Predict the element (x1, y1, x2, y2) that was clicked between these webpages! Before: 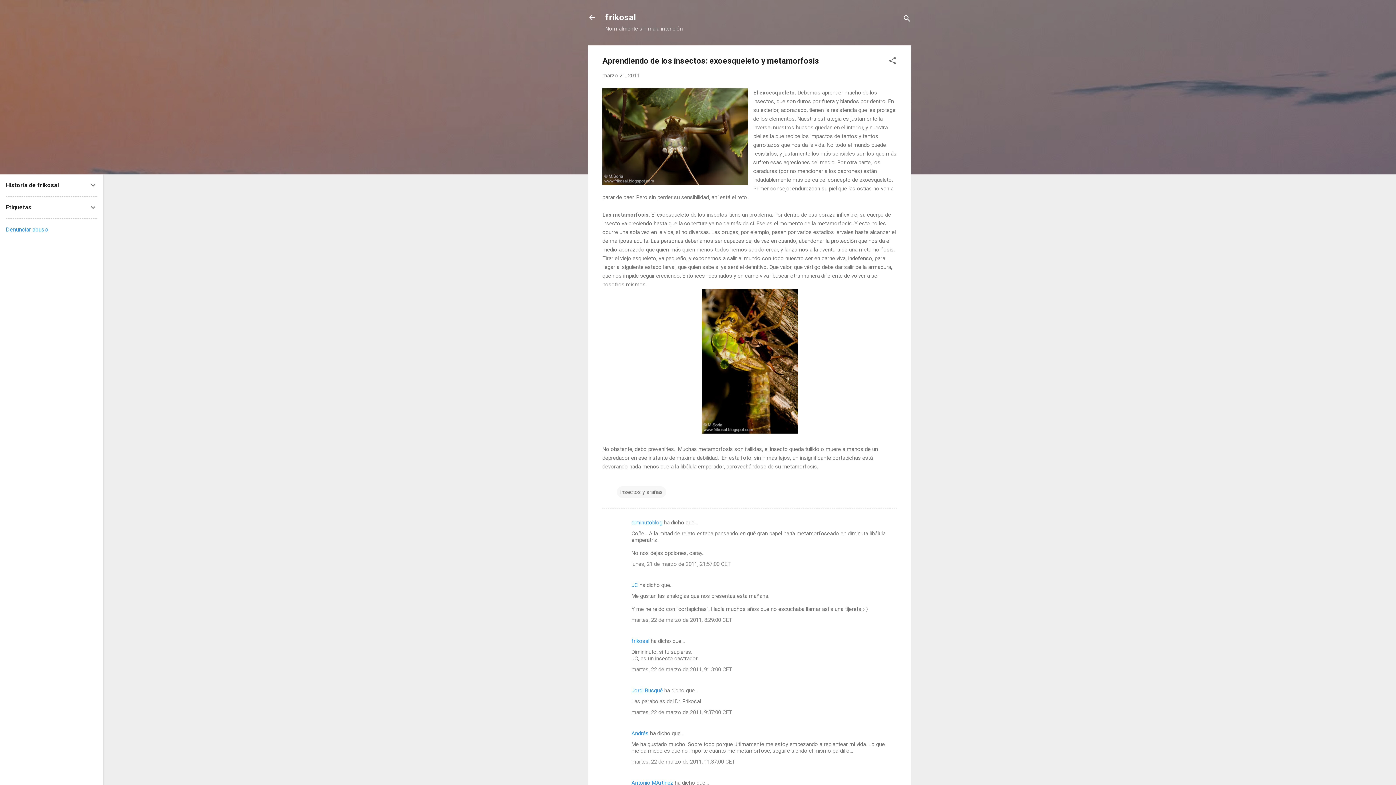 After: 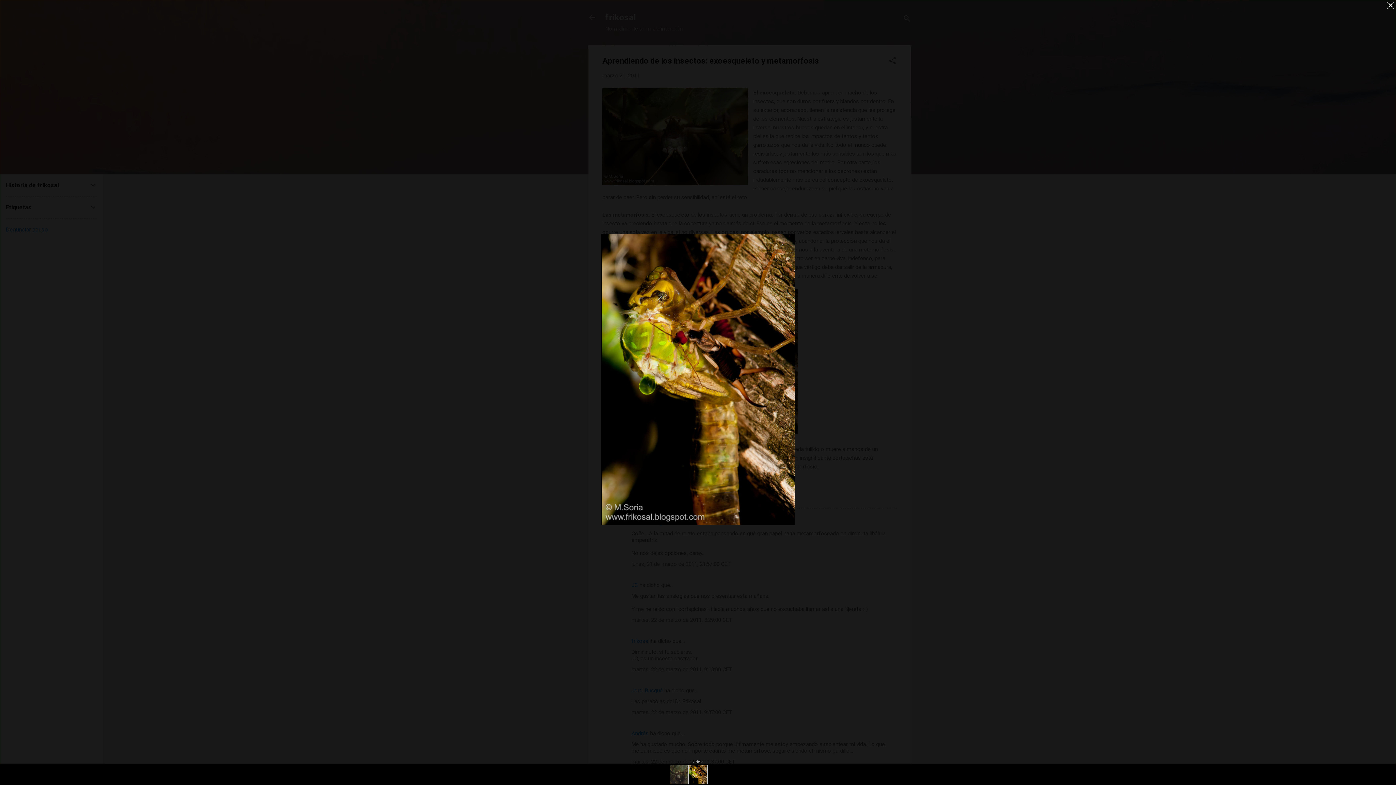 Action: bbox: (701, 288, 798, 436)